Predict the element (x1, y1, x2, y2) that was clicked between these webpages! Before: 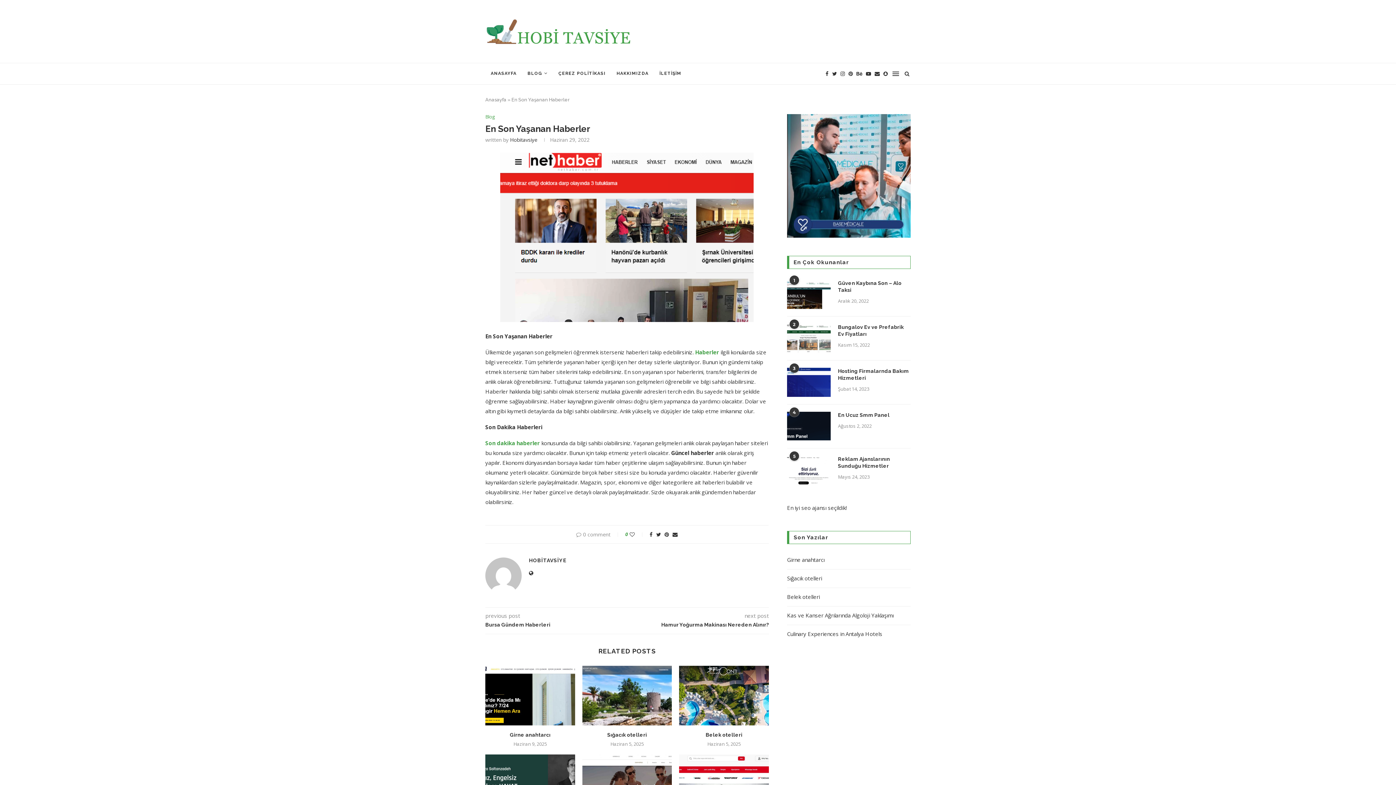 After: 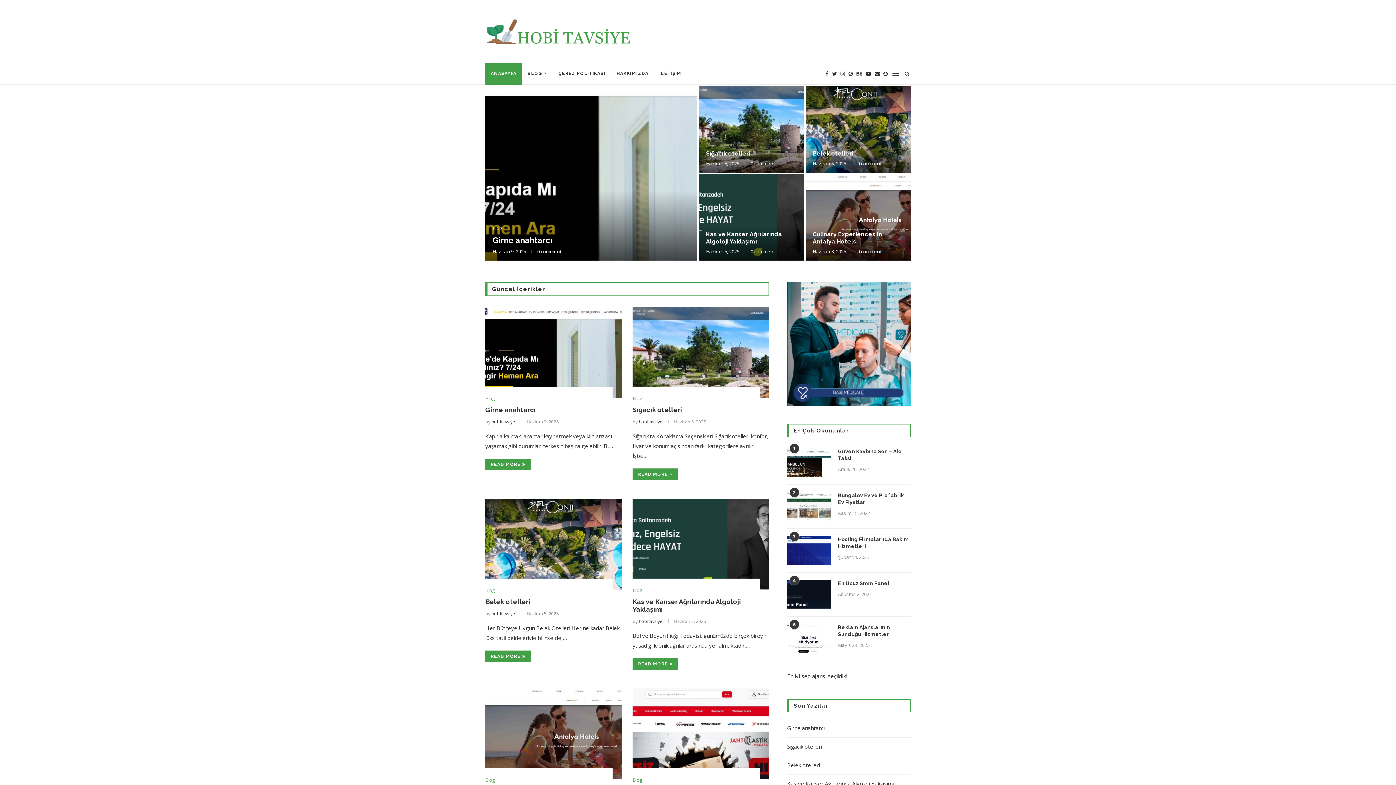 Action: label: Anasayfa bbox: (485, 97, 506, 102)